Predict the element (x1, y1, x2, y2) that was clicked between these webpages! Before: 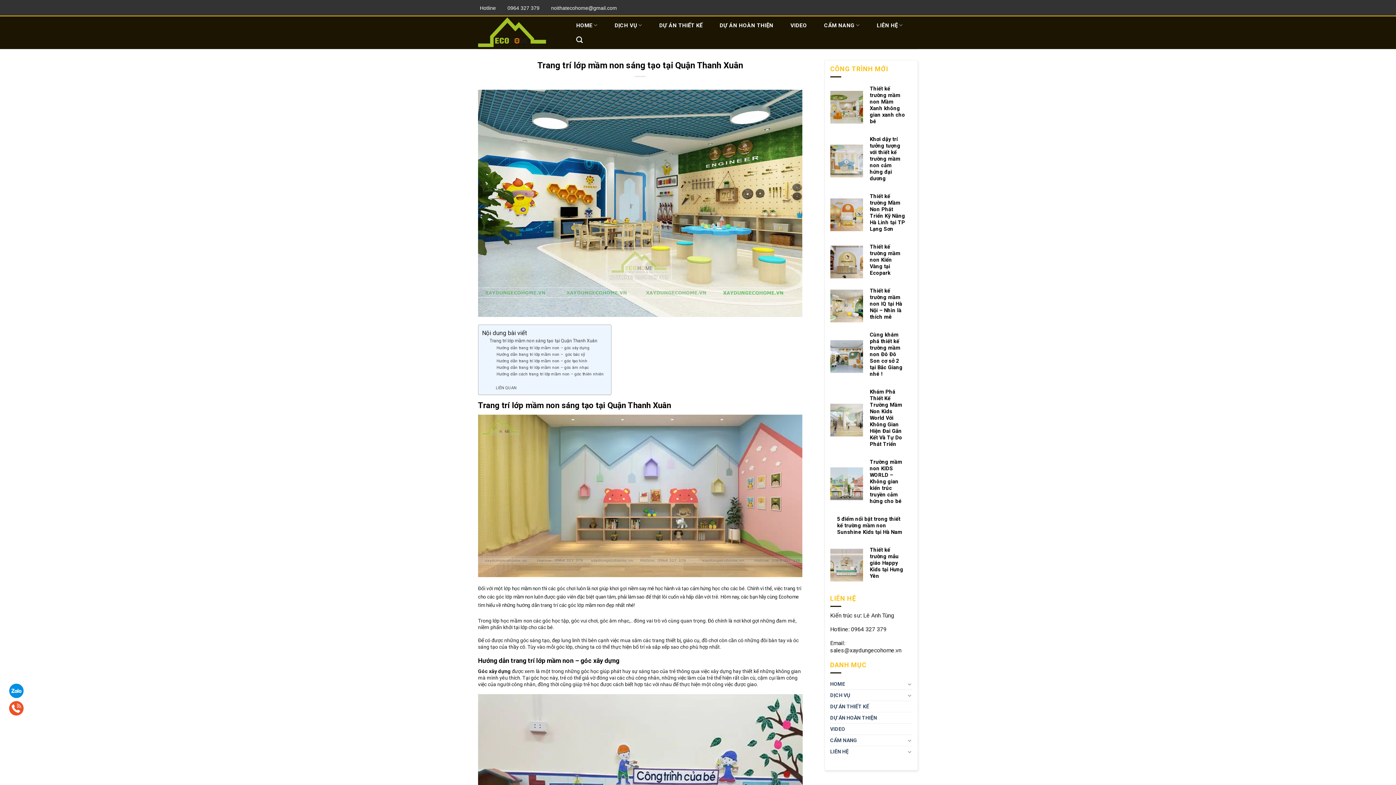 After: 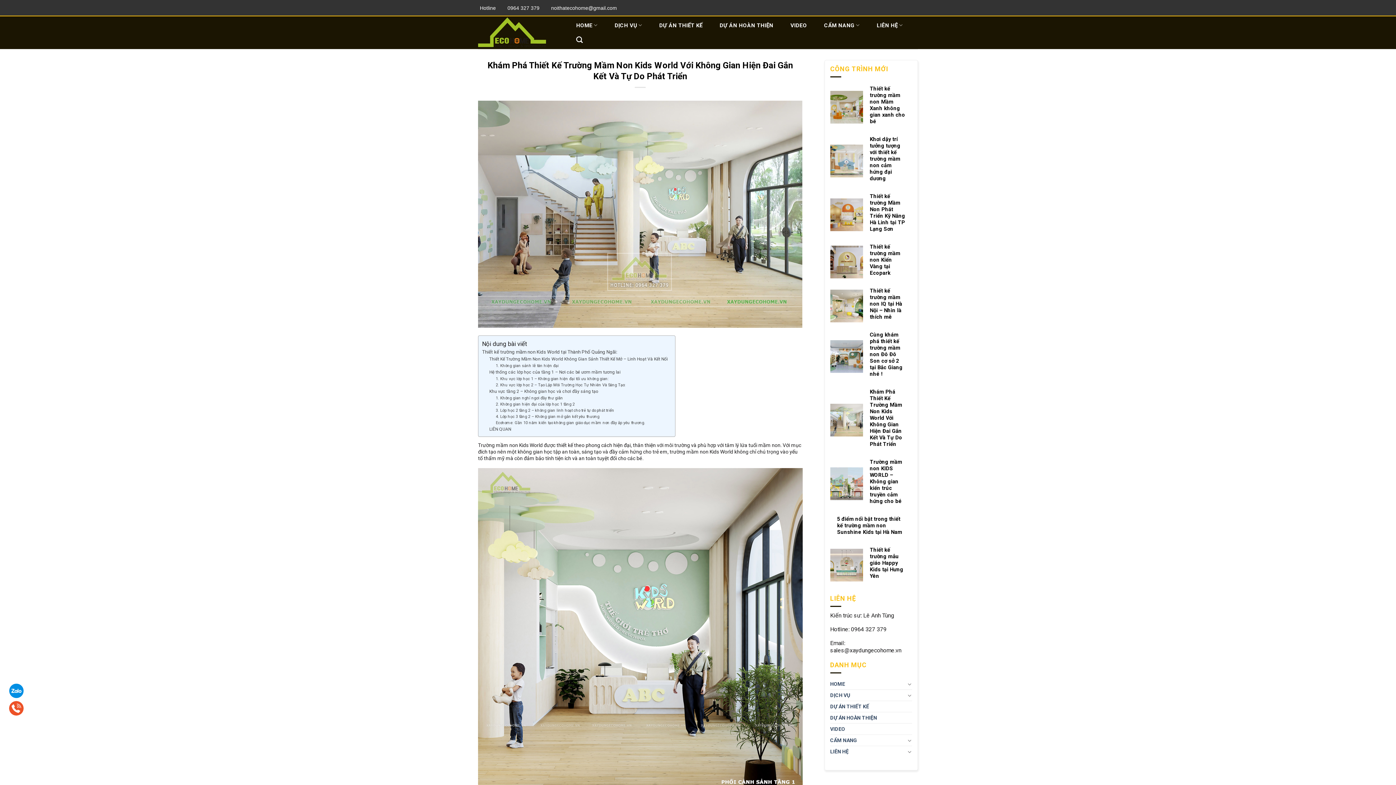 Action: label: 	
Khám Phá Thiết Kế Trường Mầm Non Kids World Với Không Gian Hiện Đai Gắn Kết Và Tự Do Phát Triển bbox: (830, 385, 912, 454)